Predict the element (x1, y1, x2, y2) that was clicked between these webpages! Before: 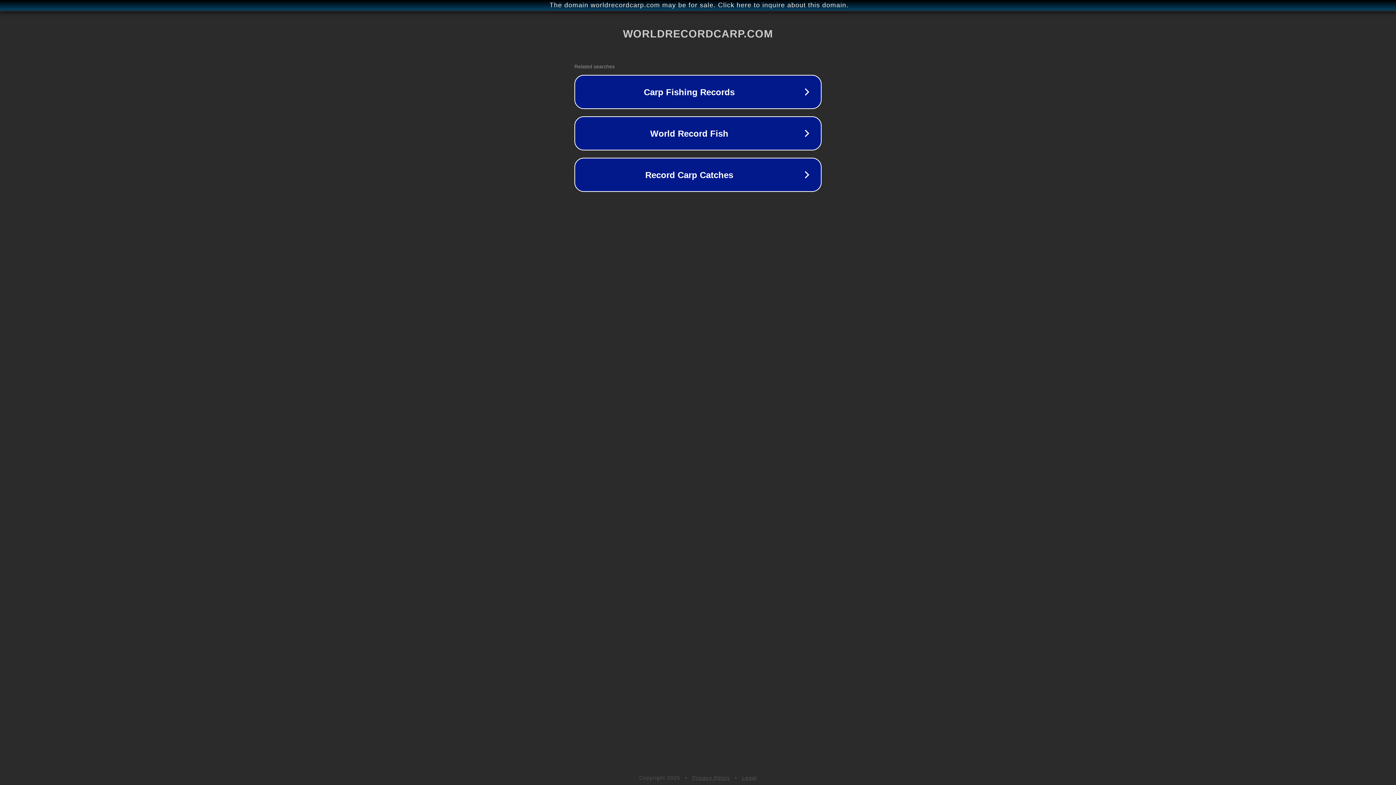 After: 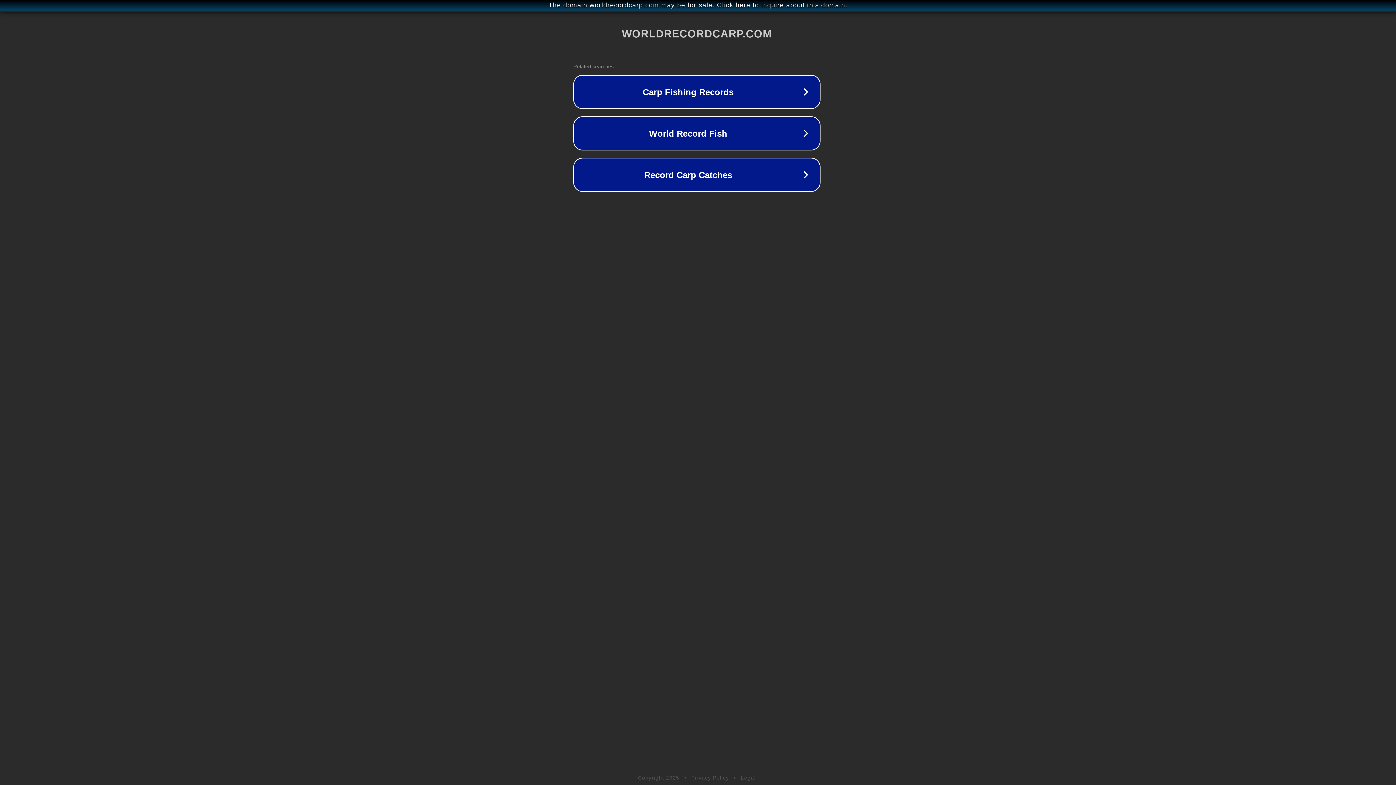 Action: label: The domain worldrecordcarp.com may be for sale. Click here to inquire about this domain. bbox: (1, 1, 1397, 9)